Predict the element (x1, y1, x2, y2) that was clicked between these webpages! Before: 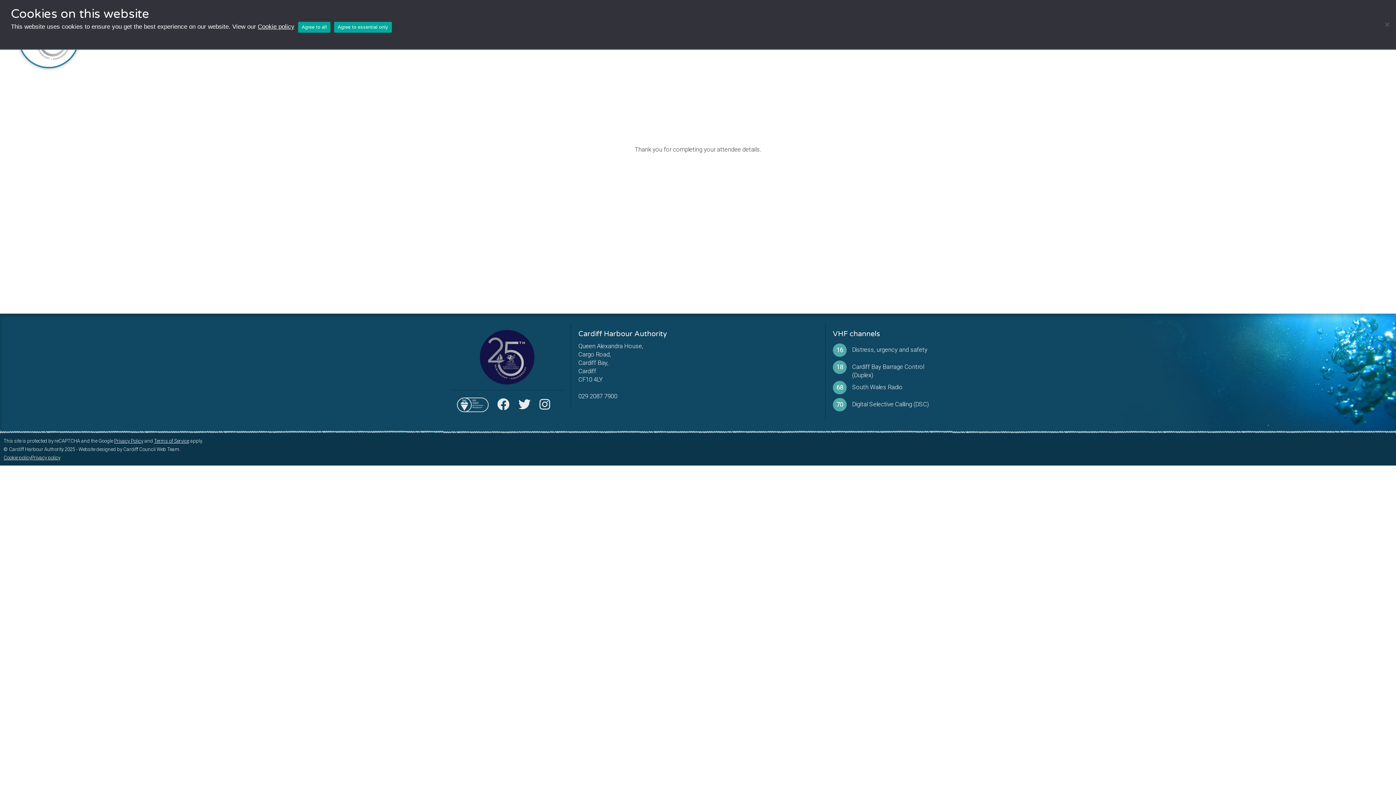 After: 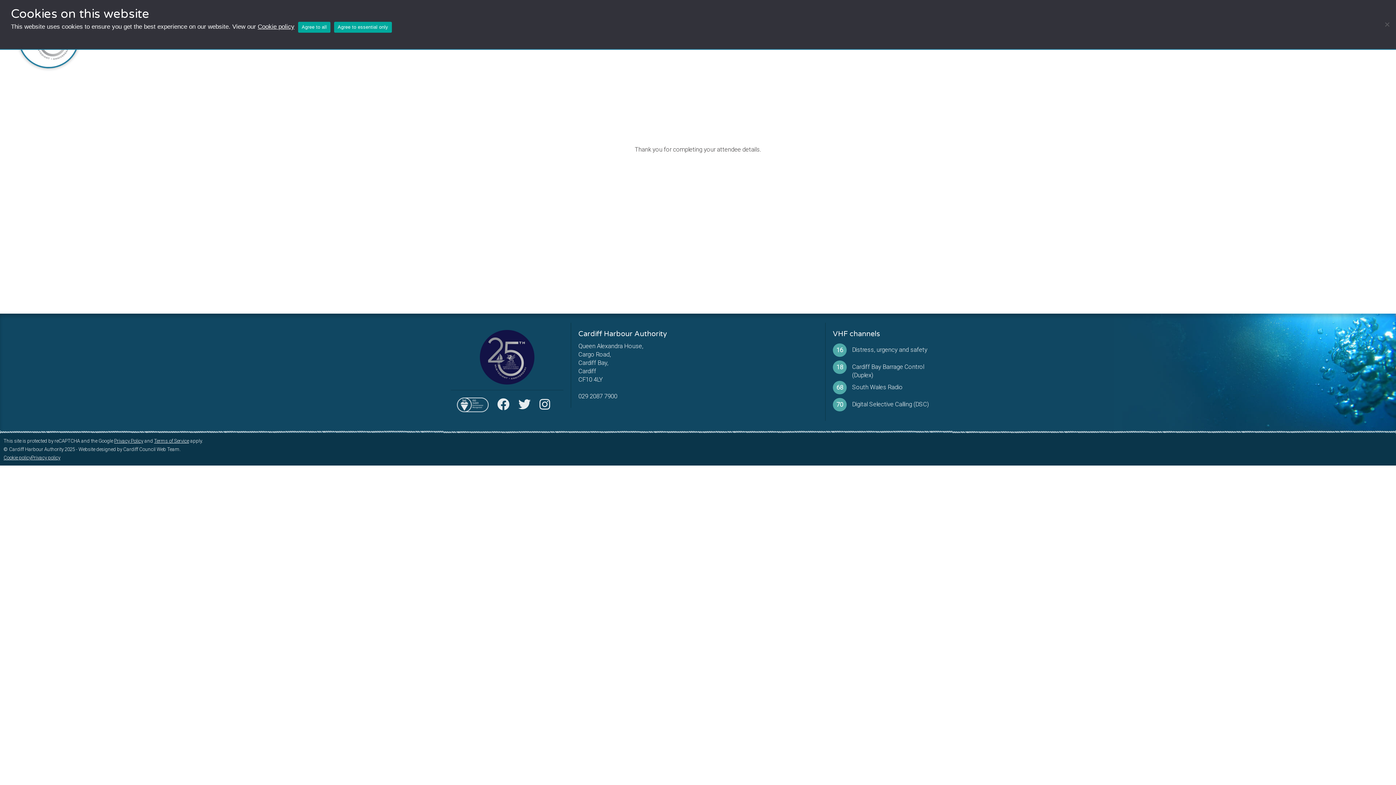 Action: bbox: (114, 438, 143, 444) label: Privacy Policy